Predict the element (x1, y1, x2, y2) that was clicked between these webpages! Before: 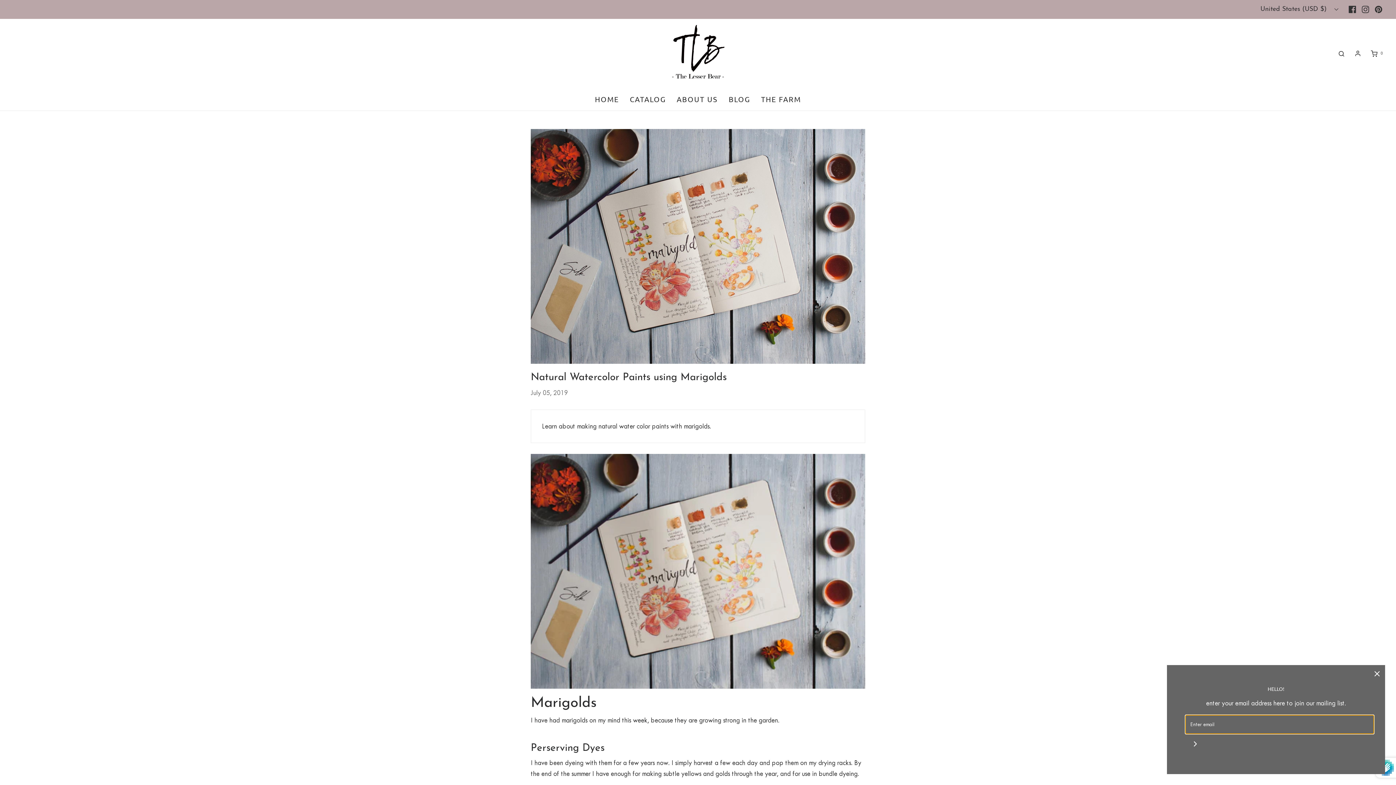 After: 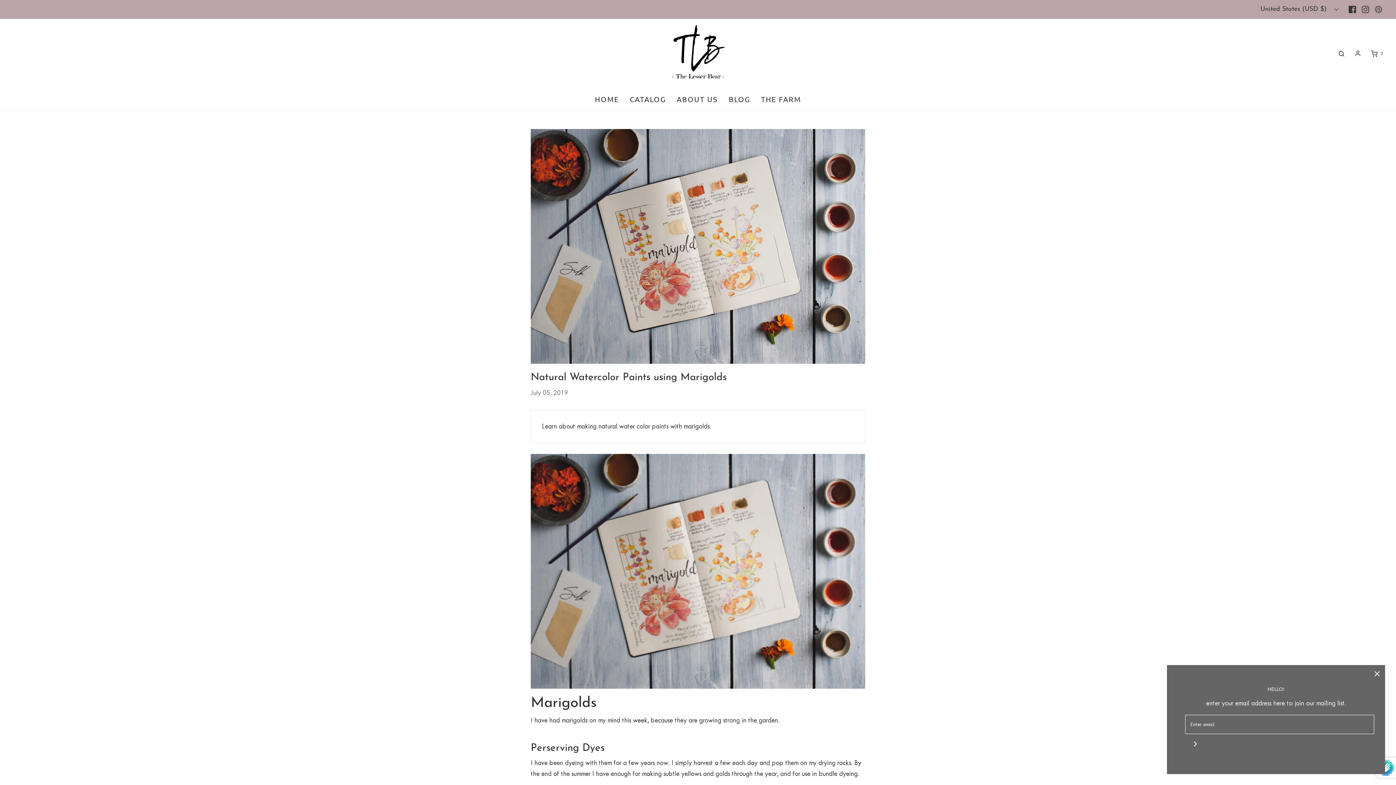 Action: bbox: (1372, 2, 1385, 16)